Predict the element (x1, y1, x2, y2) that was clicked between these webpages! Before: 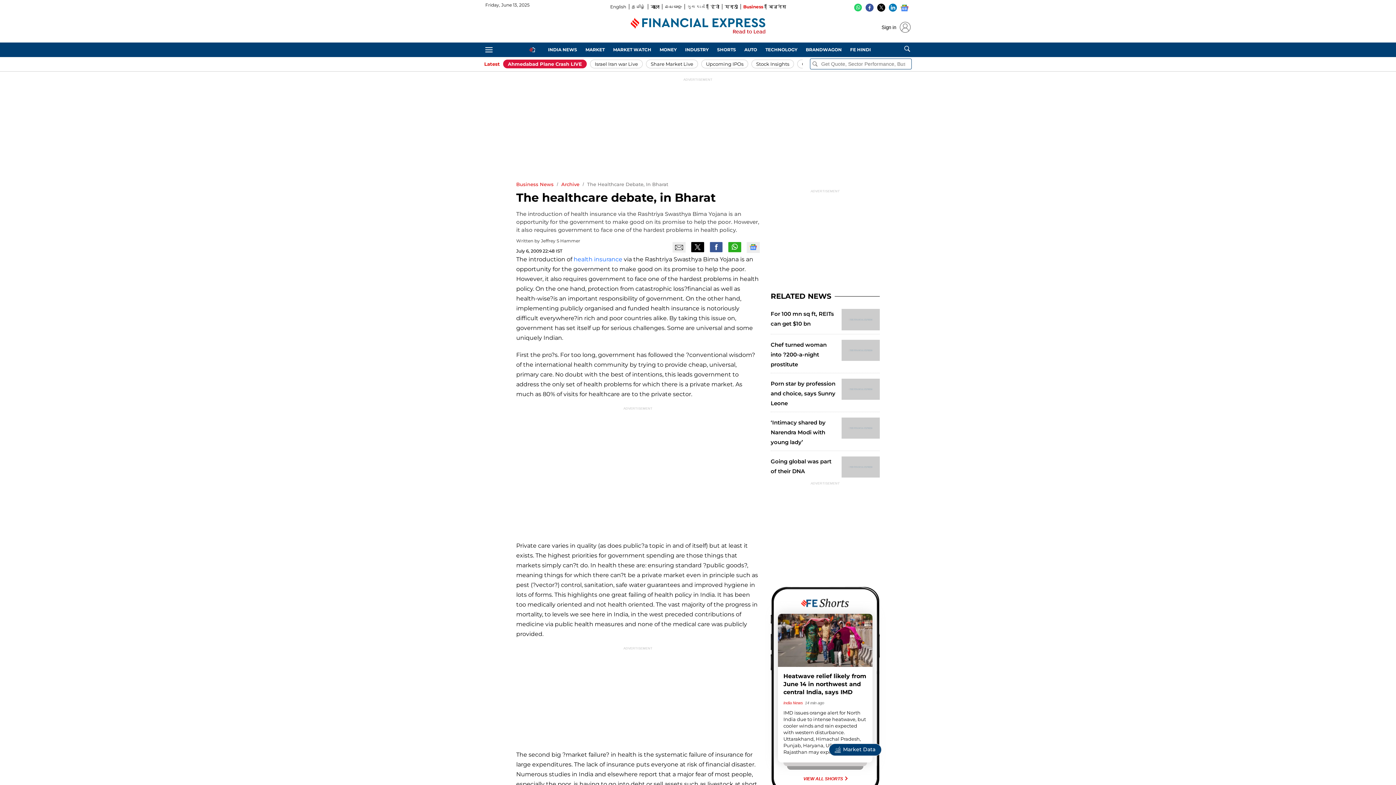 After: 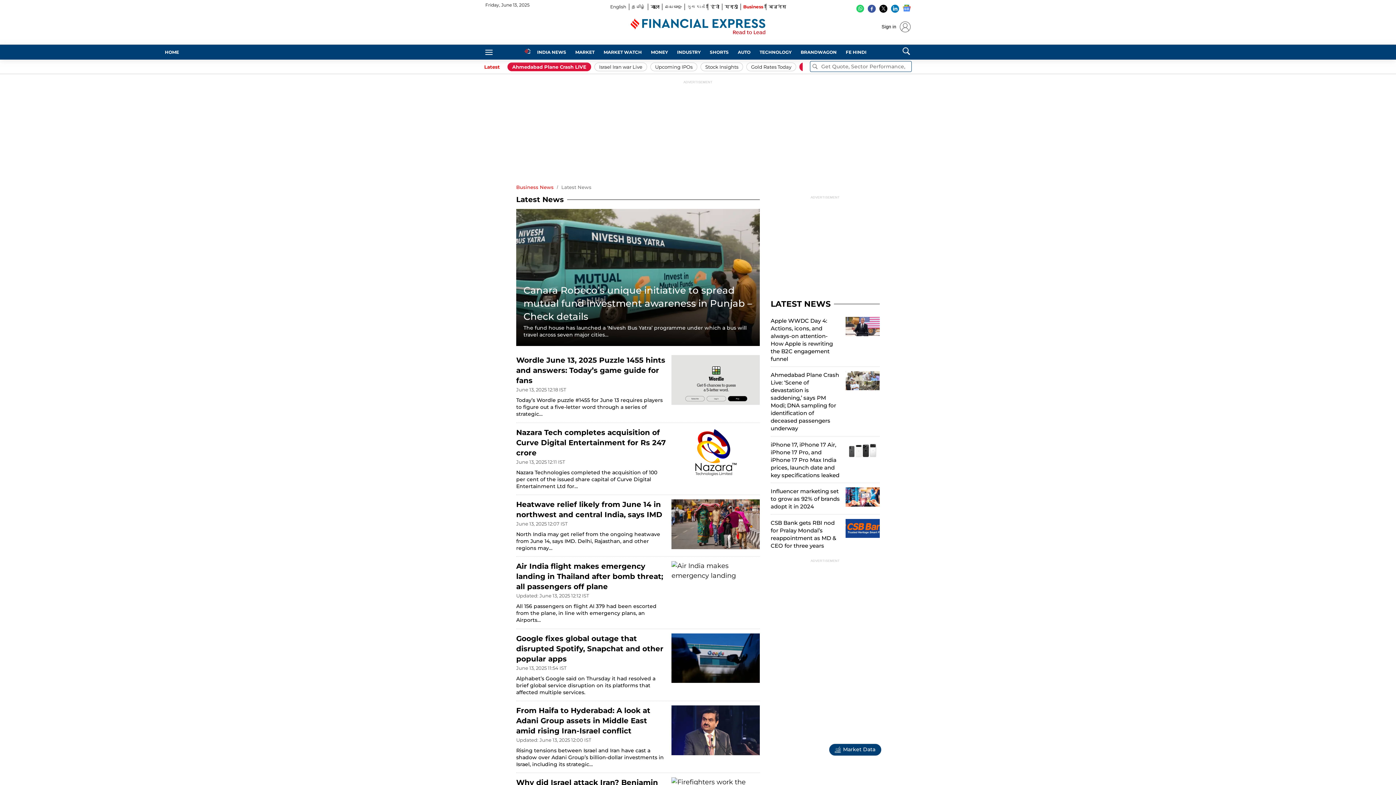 Action: bbox: (480, 60, 500, 68) label: Latest